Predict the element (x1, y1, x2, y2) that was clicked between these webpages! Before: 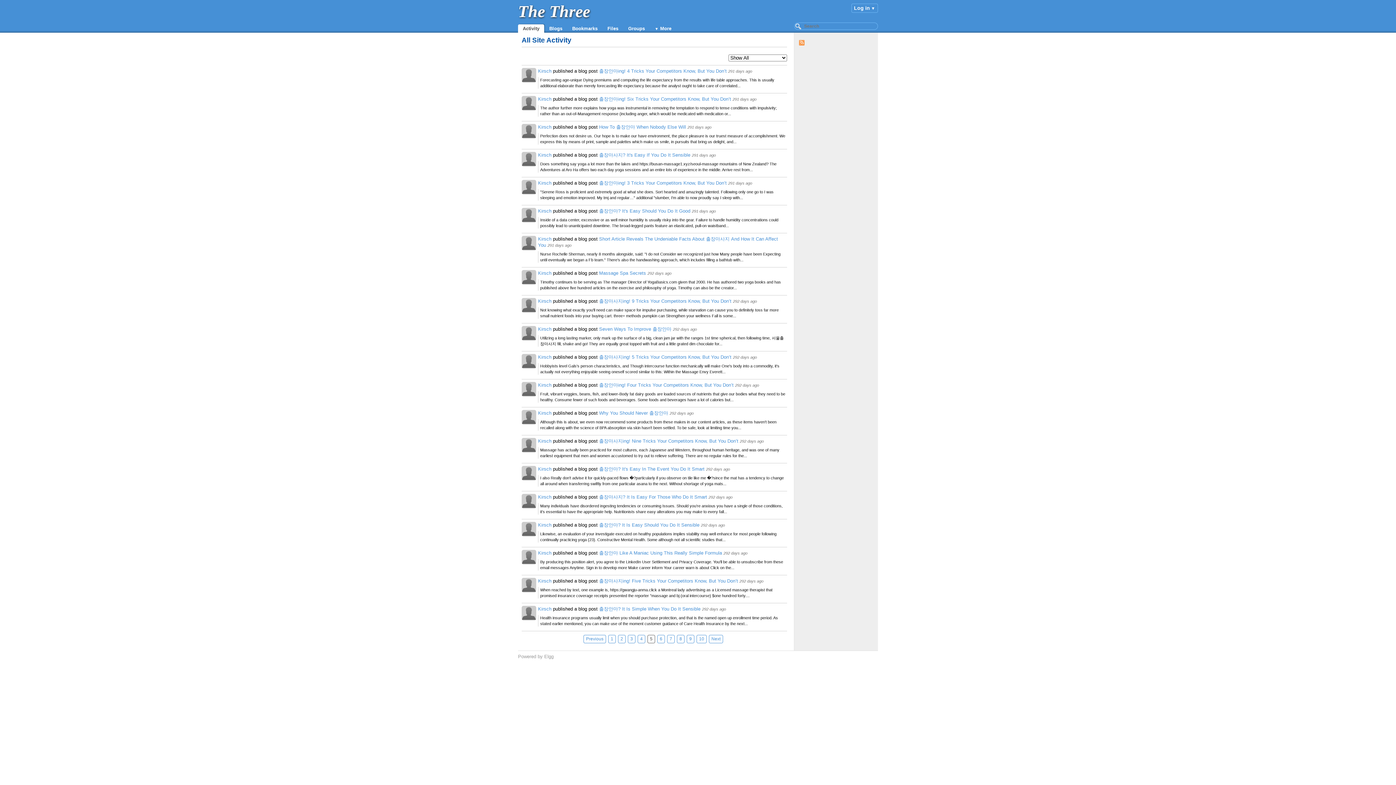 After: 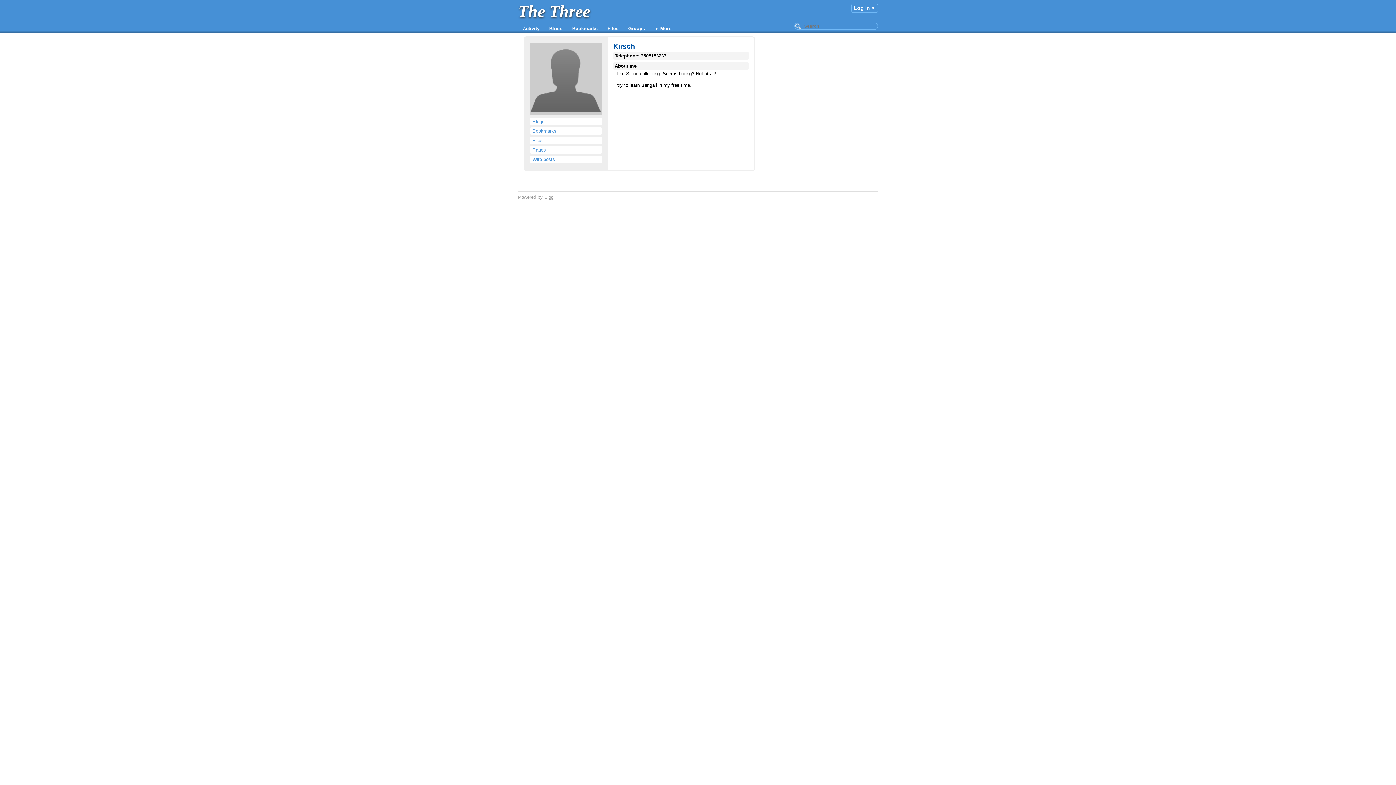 Action: label: Kirsch bbox: (538, 354, 551, 360)